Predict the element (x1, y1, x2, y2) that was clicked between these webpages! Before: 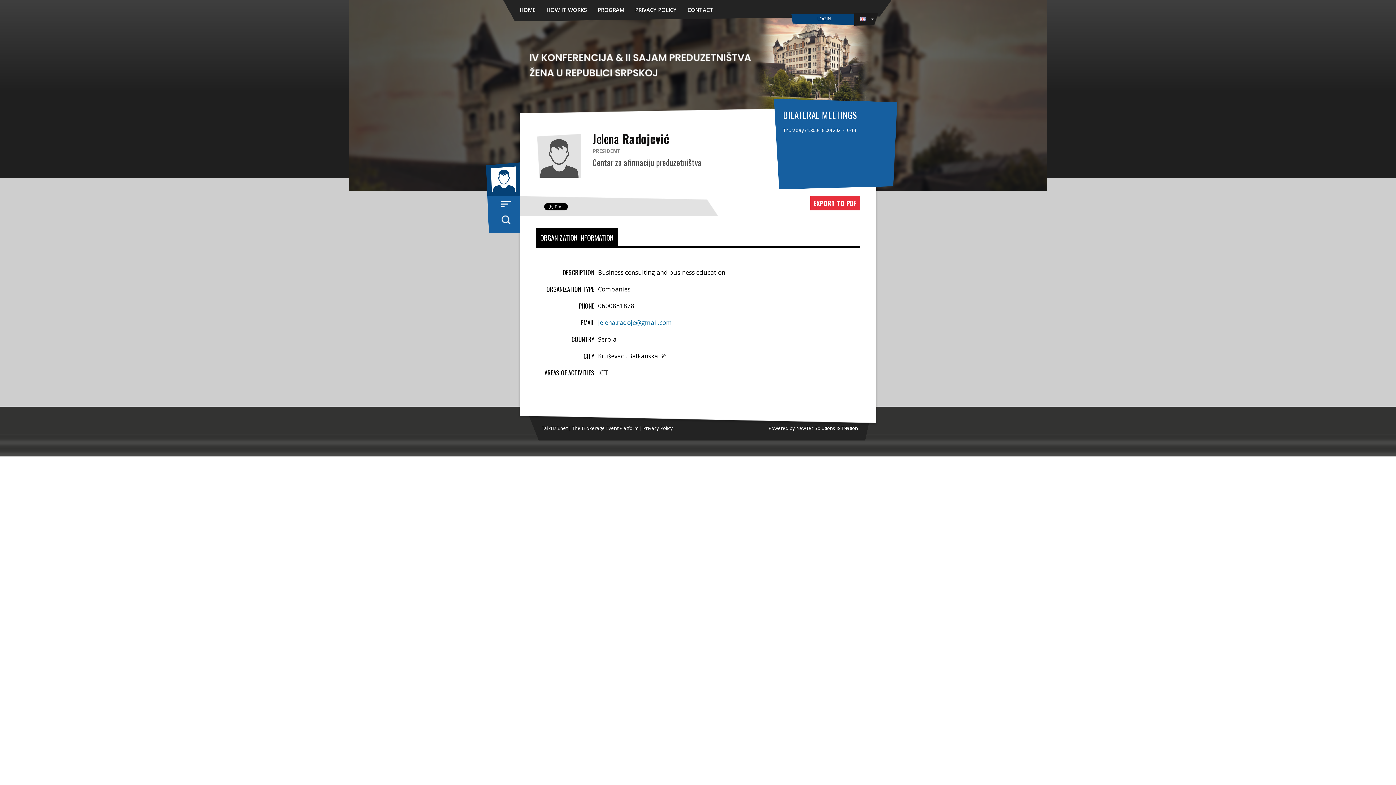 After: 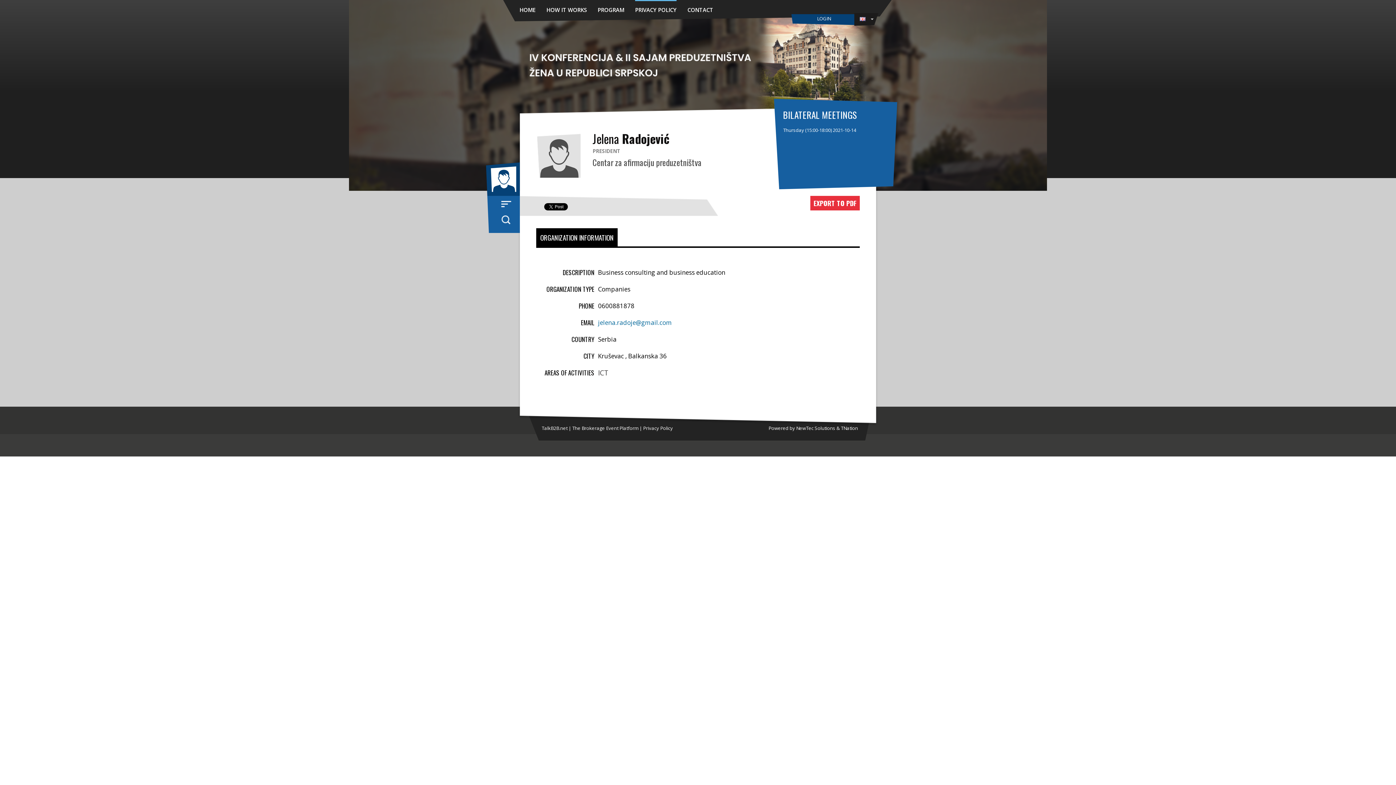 Action: label: PRIVACY POLICY bbox: (635, 0, 676, 18)